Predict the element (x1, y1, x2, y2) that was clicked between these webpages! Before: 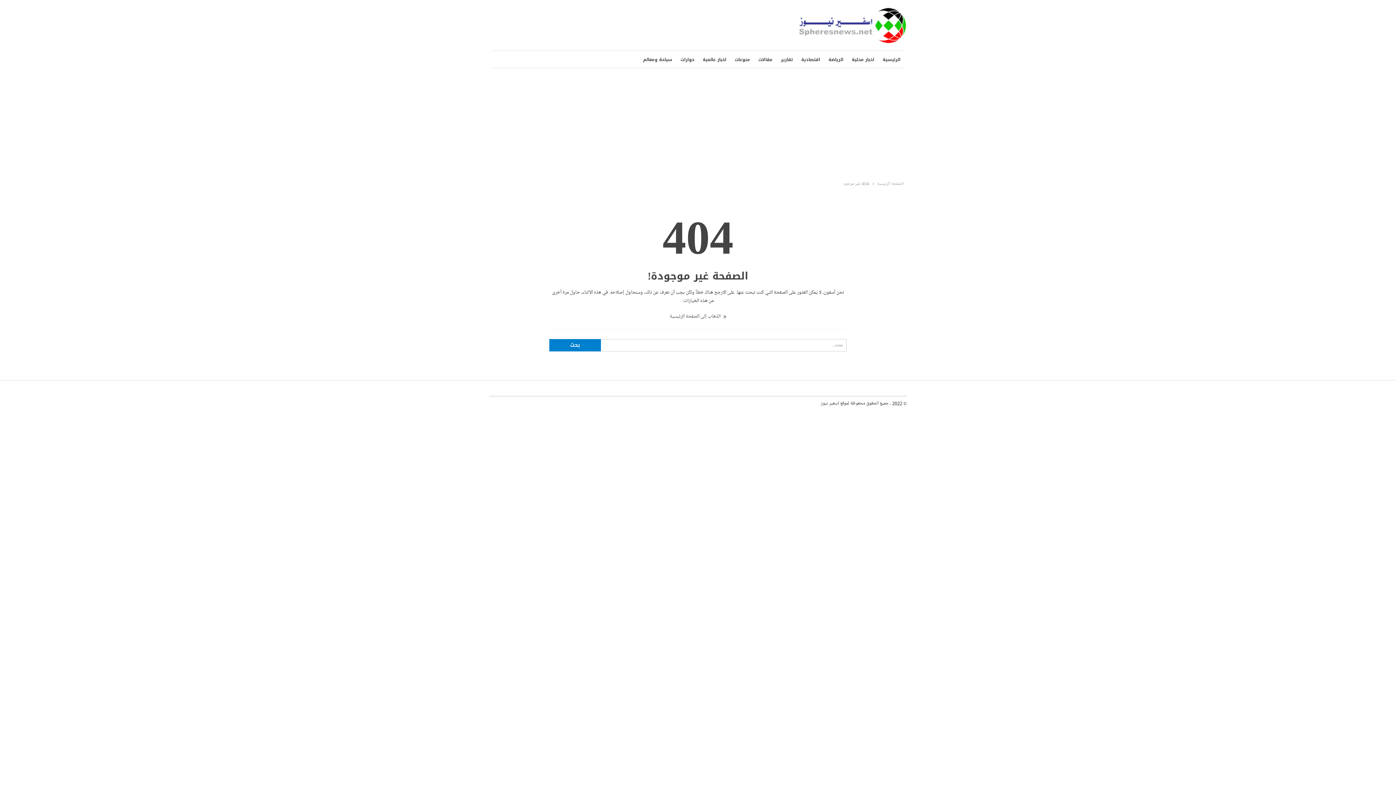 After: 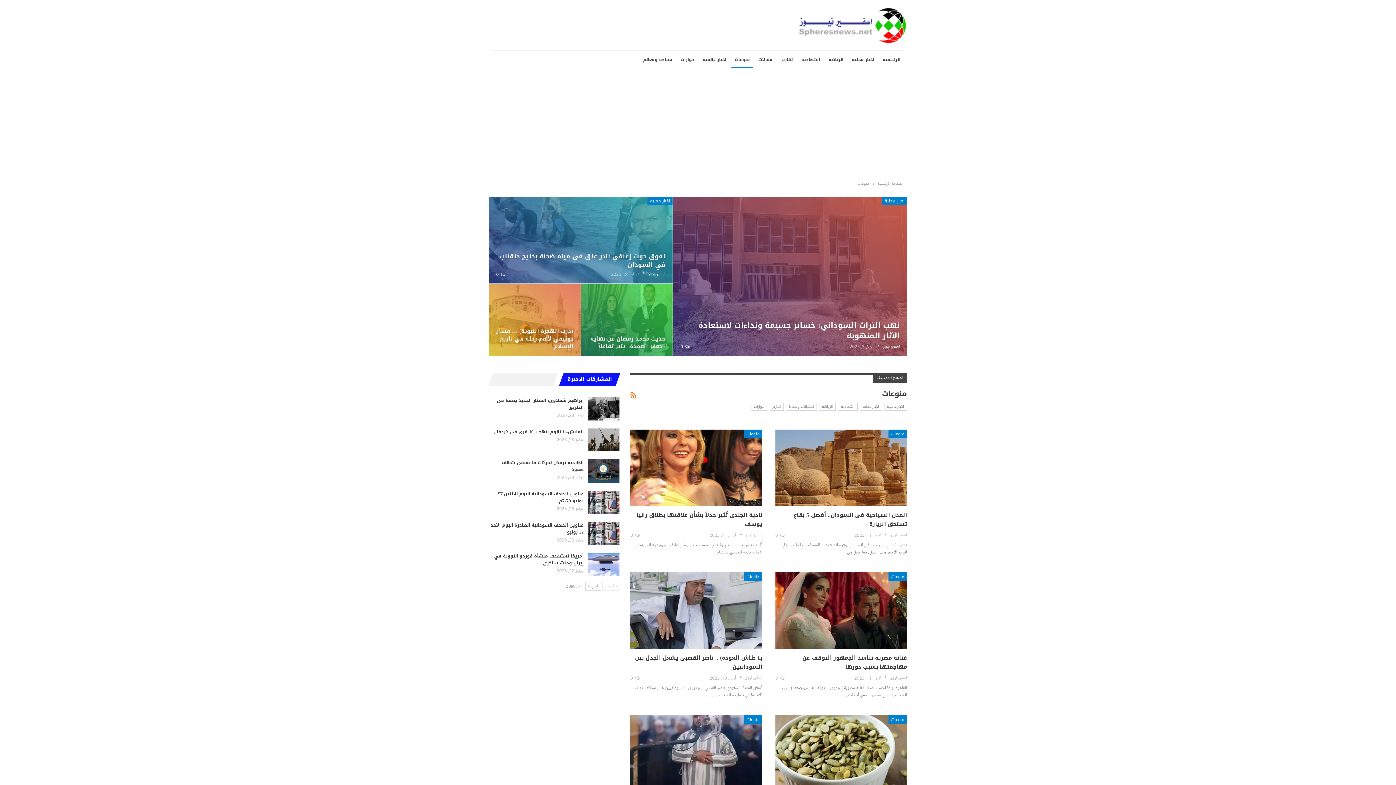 Action: bbox: (731, 50, 753, 68) label: منوعات